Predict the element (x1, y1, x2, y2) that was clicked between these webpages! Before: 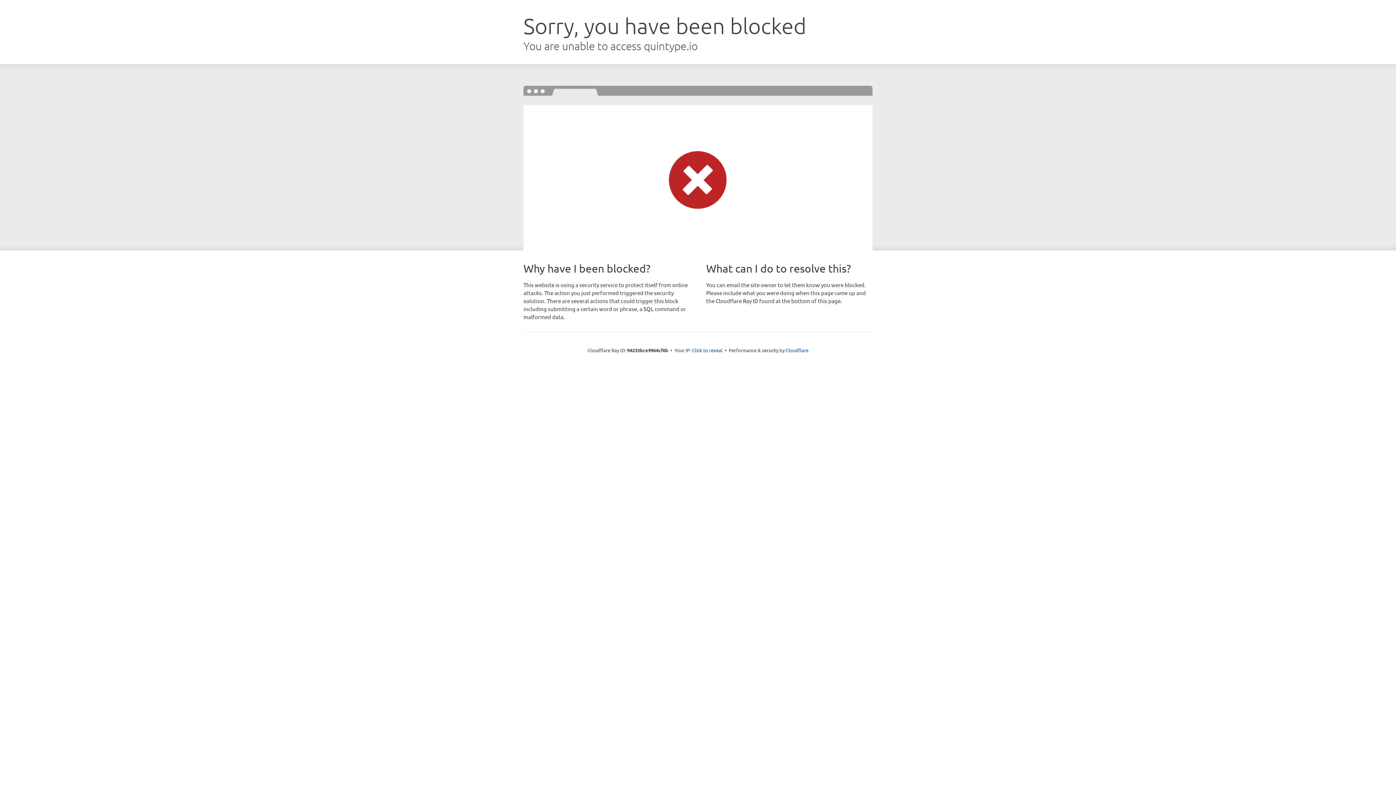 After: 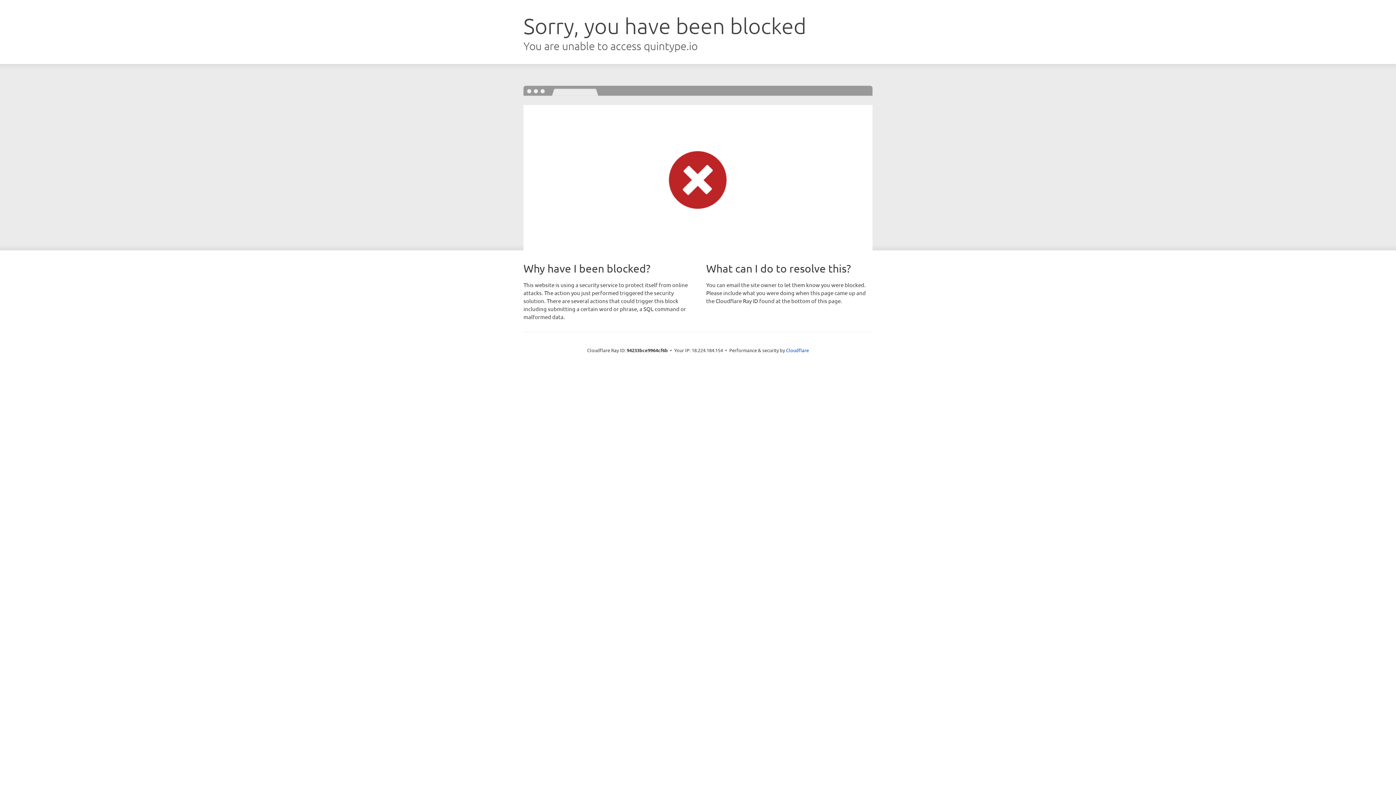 Action: bbox: (692, 346, 722, 353) label: Click to reveal